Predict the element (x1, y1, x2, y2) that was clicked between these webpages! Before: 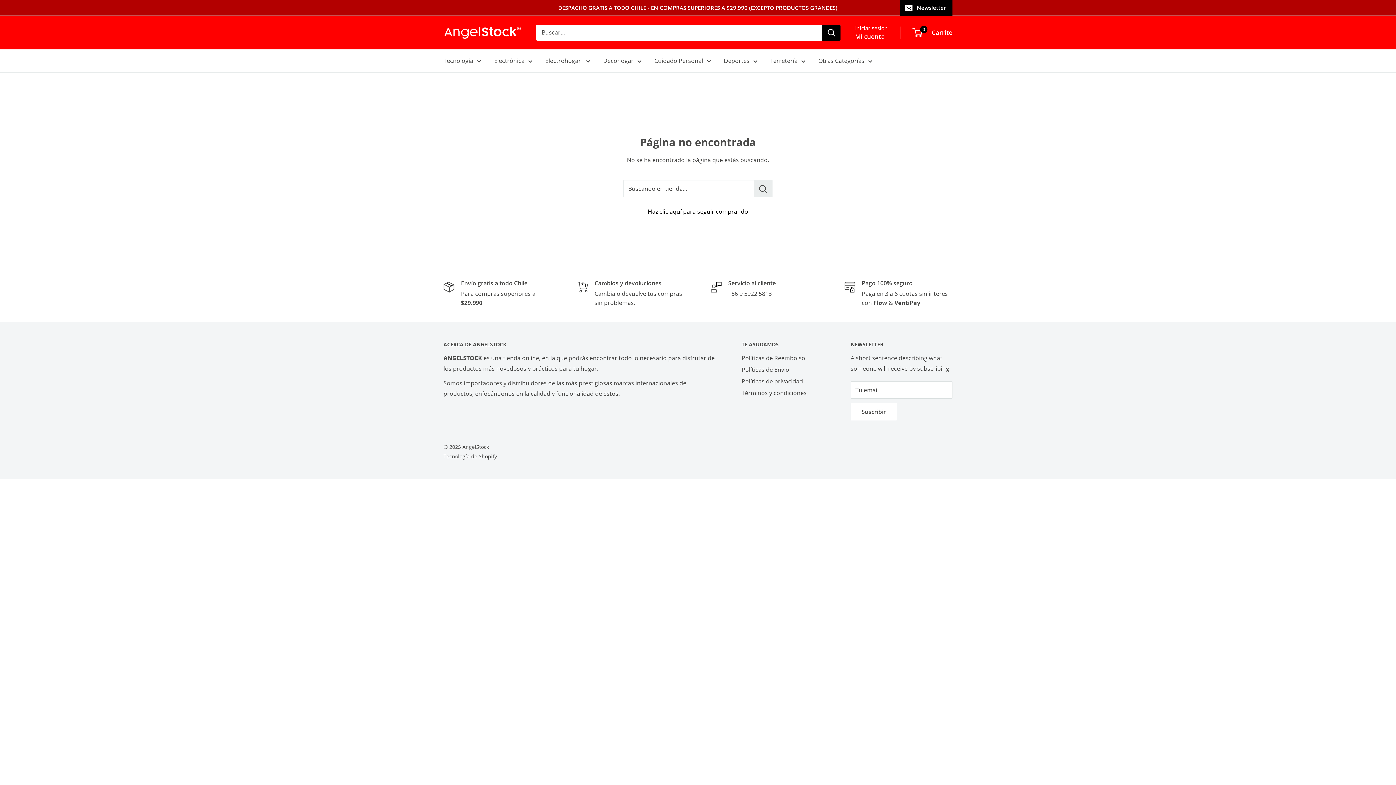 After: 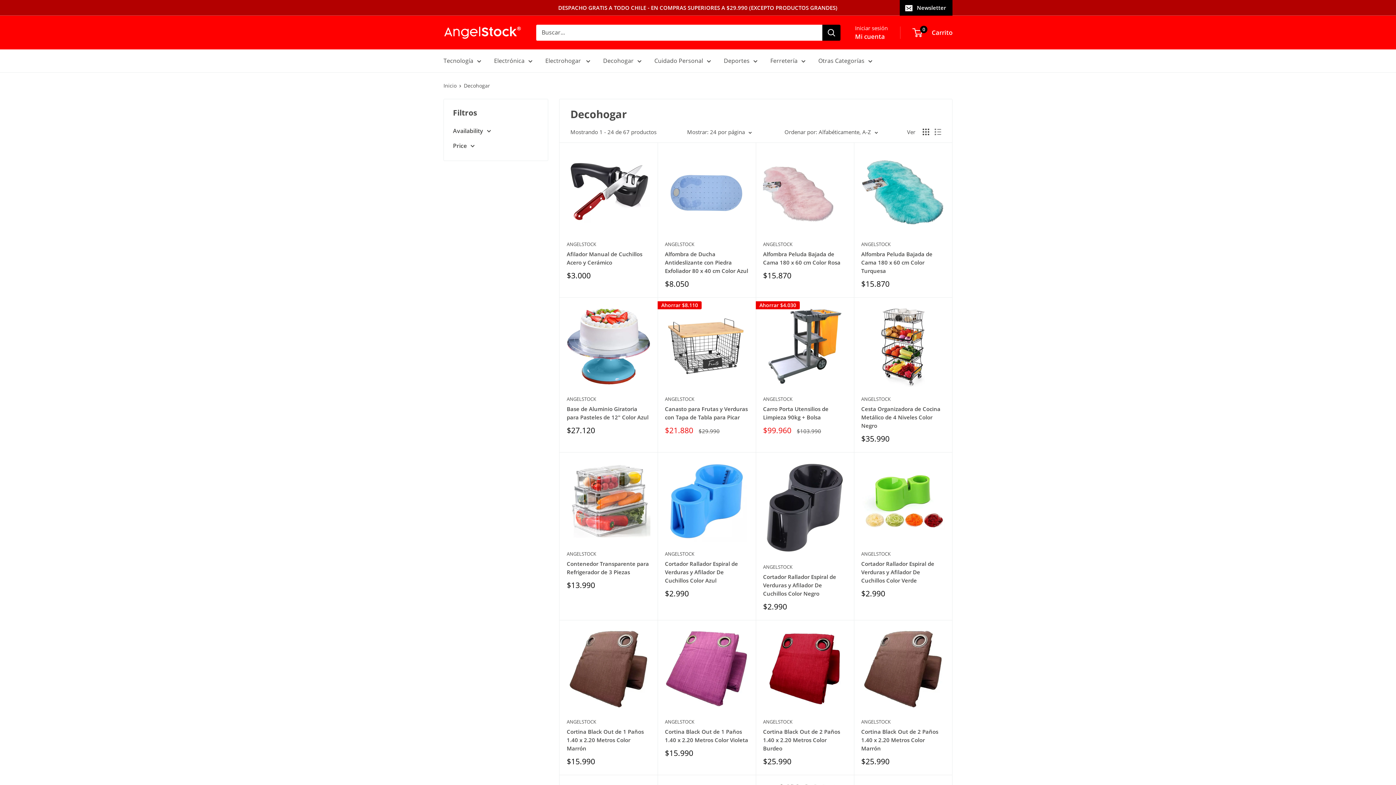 Action: bbox: (603, 55, 641, 66) label: Decohogar